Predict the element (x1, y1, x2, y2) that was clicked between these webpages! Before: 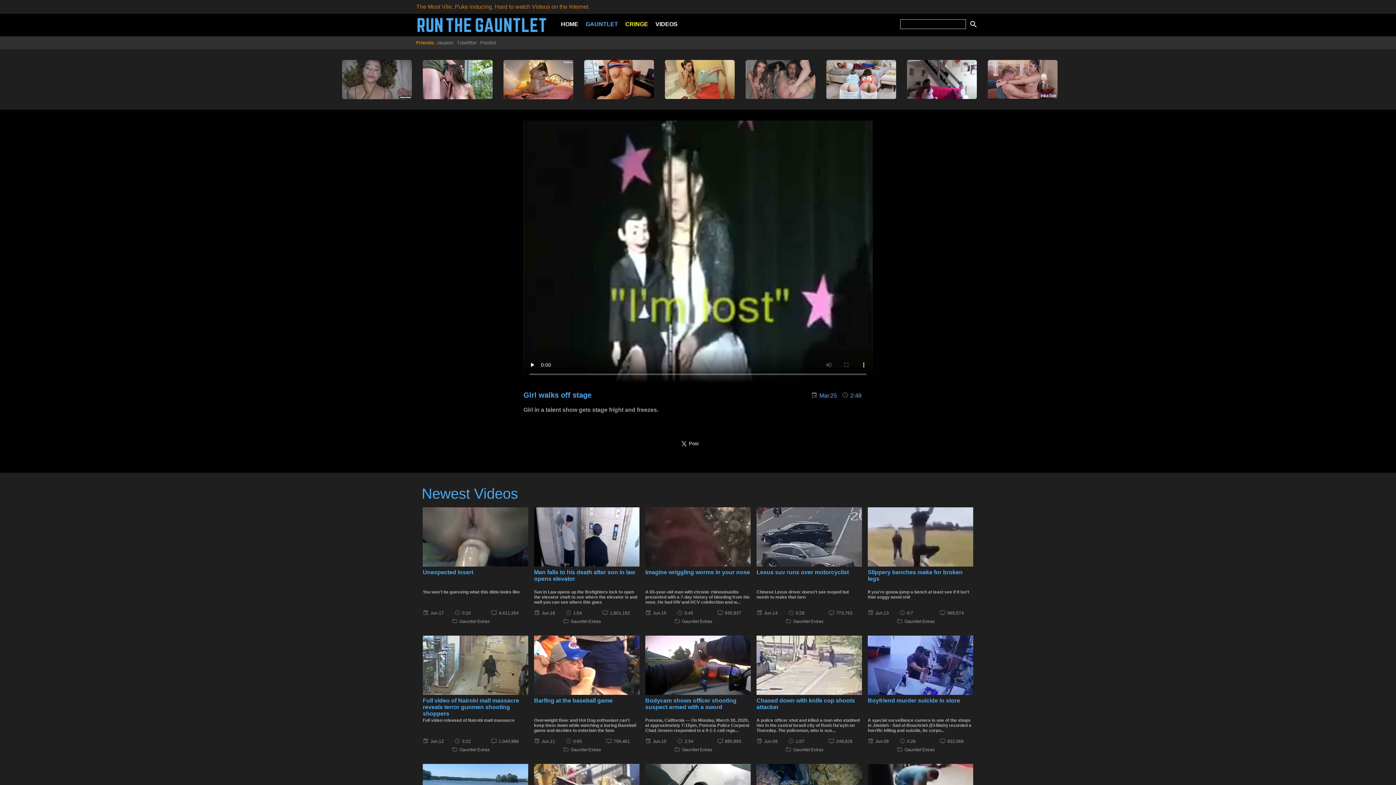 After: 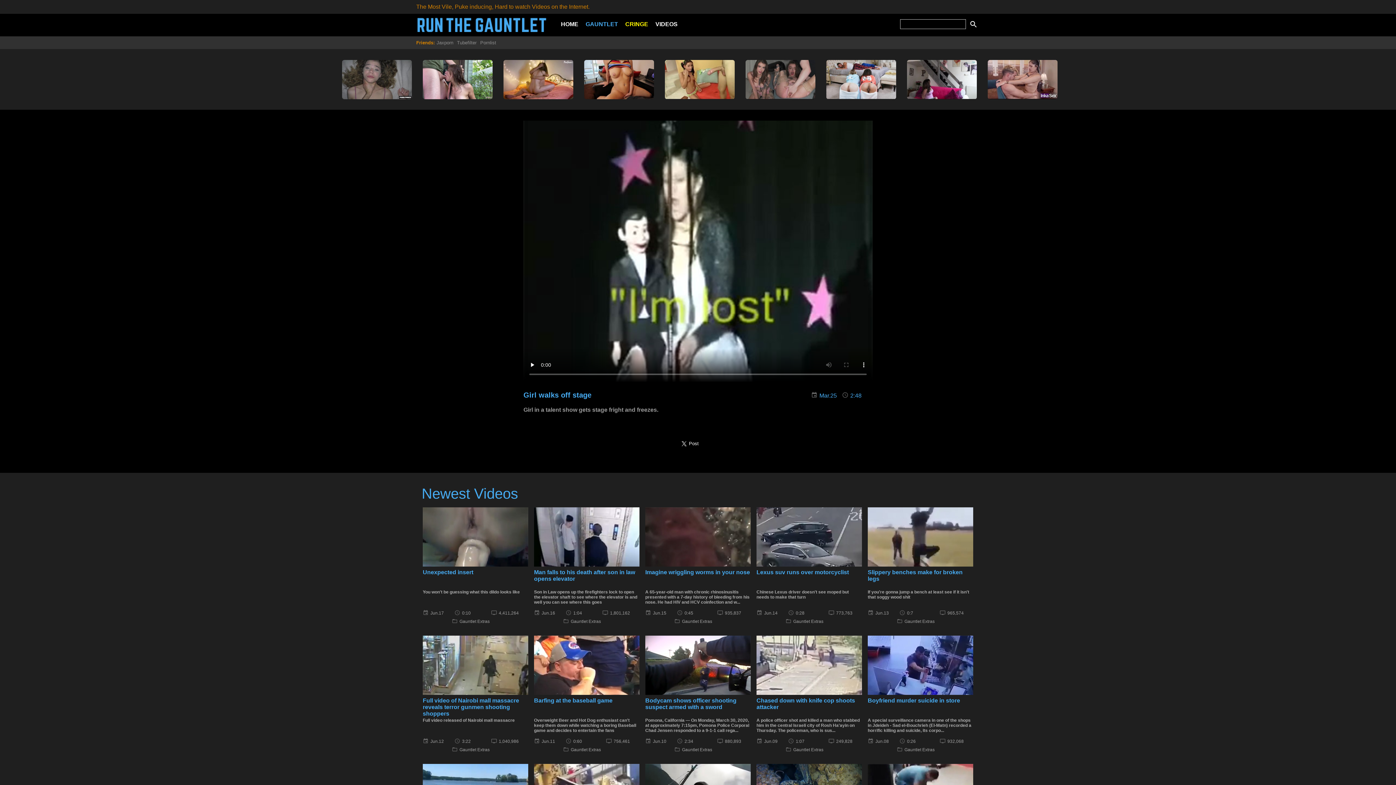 Action: bbox: (987, 60, 1057, 100)